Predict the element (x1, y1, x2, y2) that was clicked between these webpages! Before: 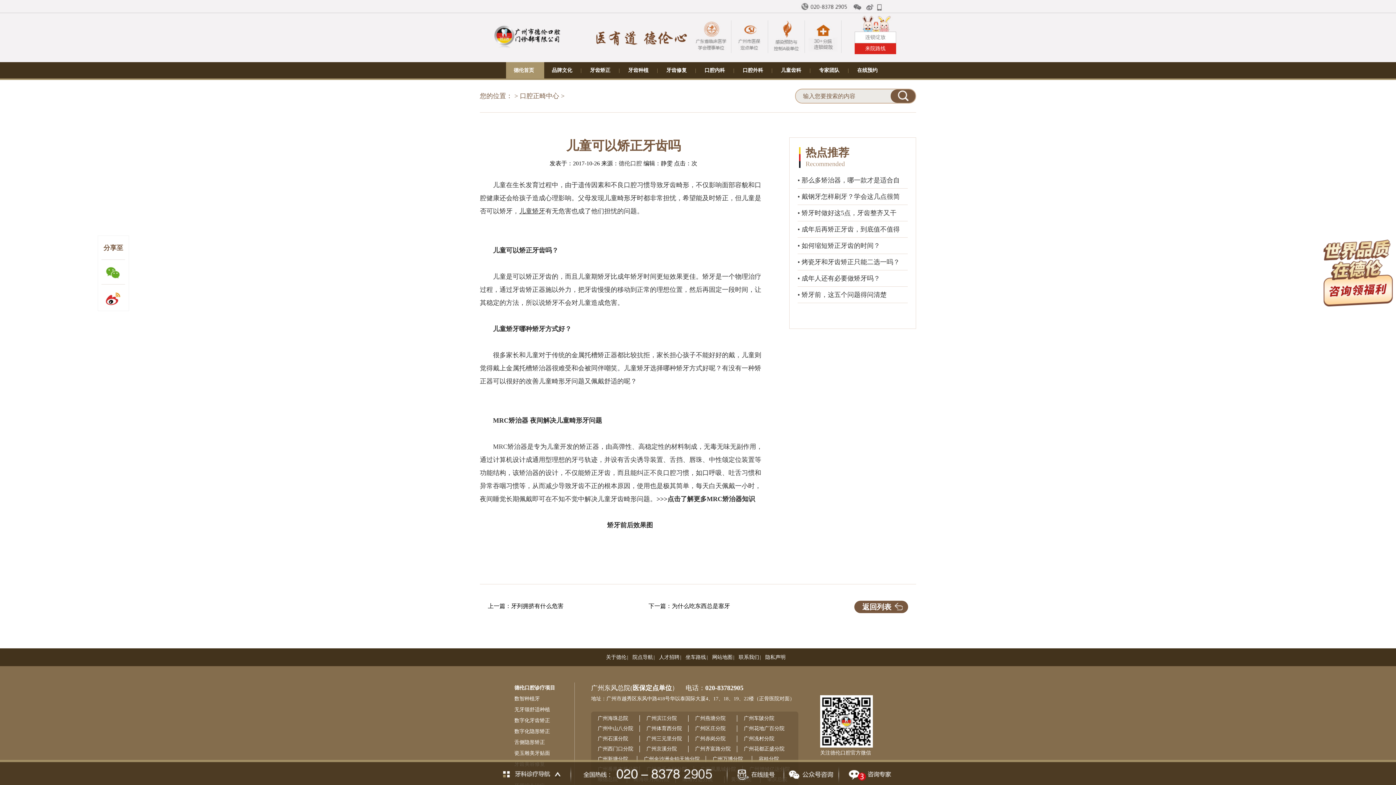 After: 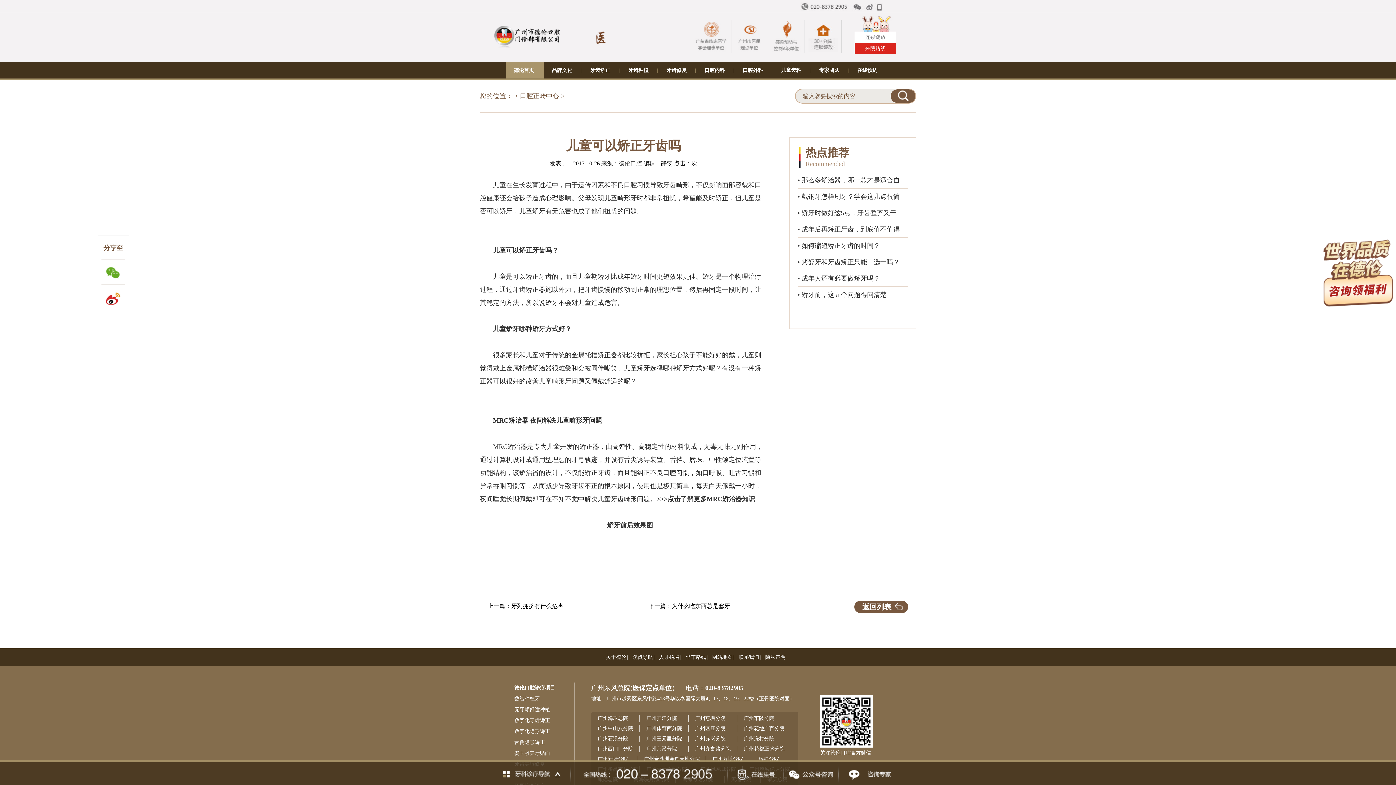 Action: label: 广州西门口分院 bbox: (597, 746, 633, 752)